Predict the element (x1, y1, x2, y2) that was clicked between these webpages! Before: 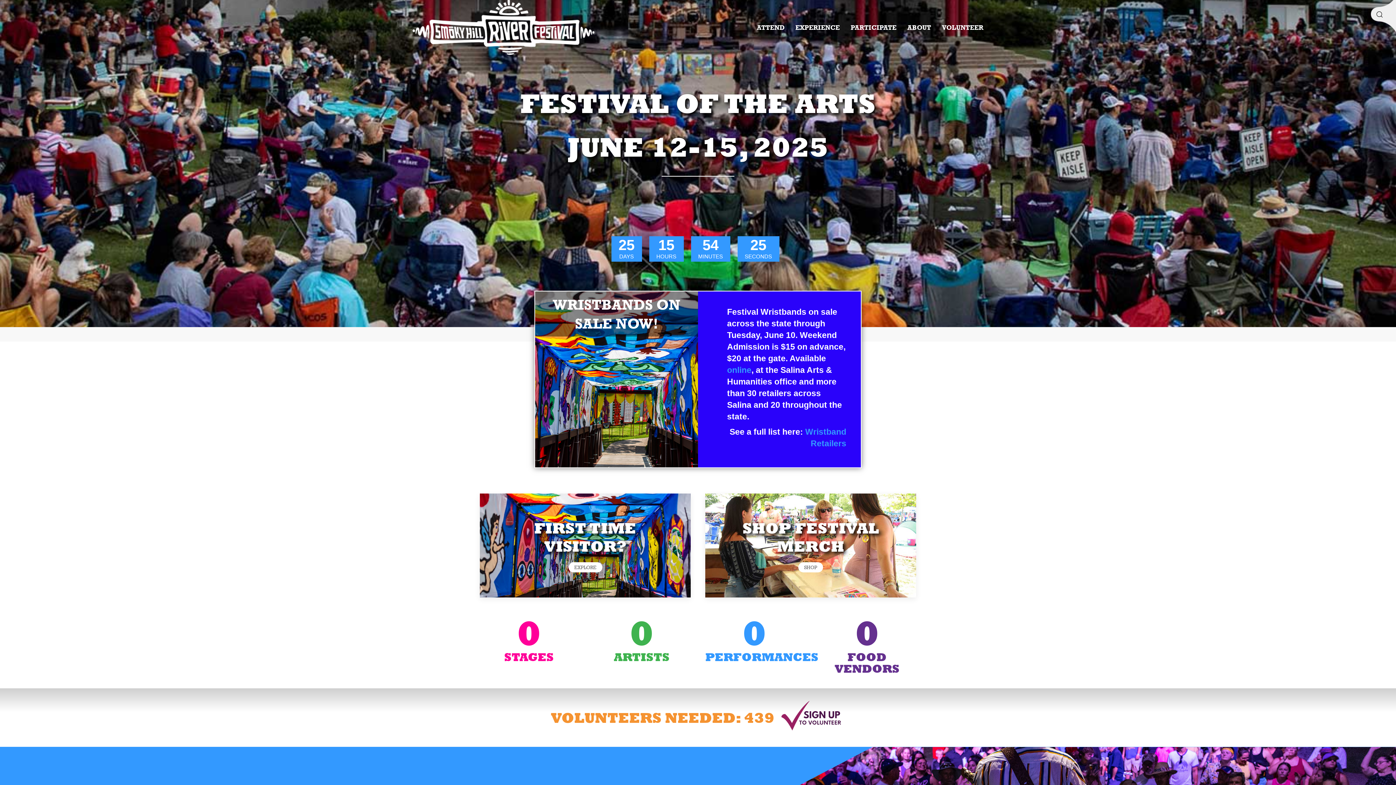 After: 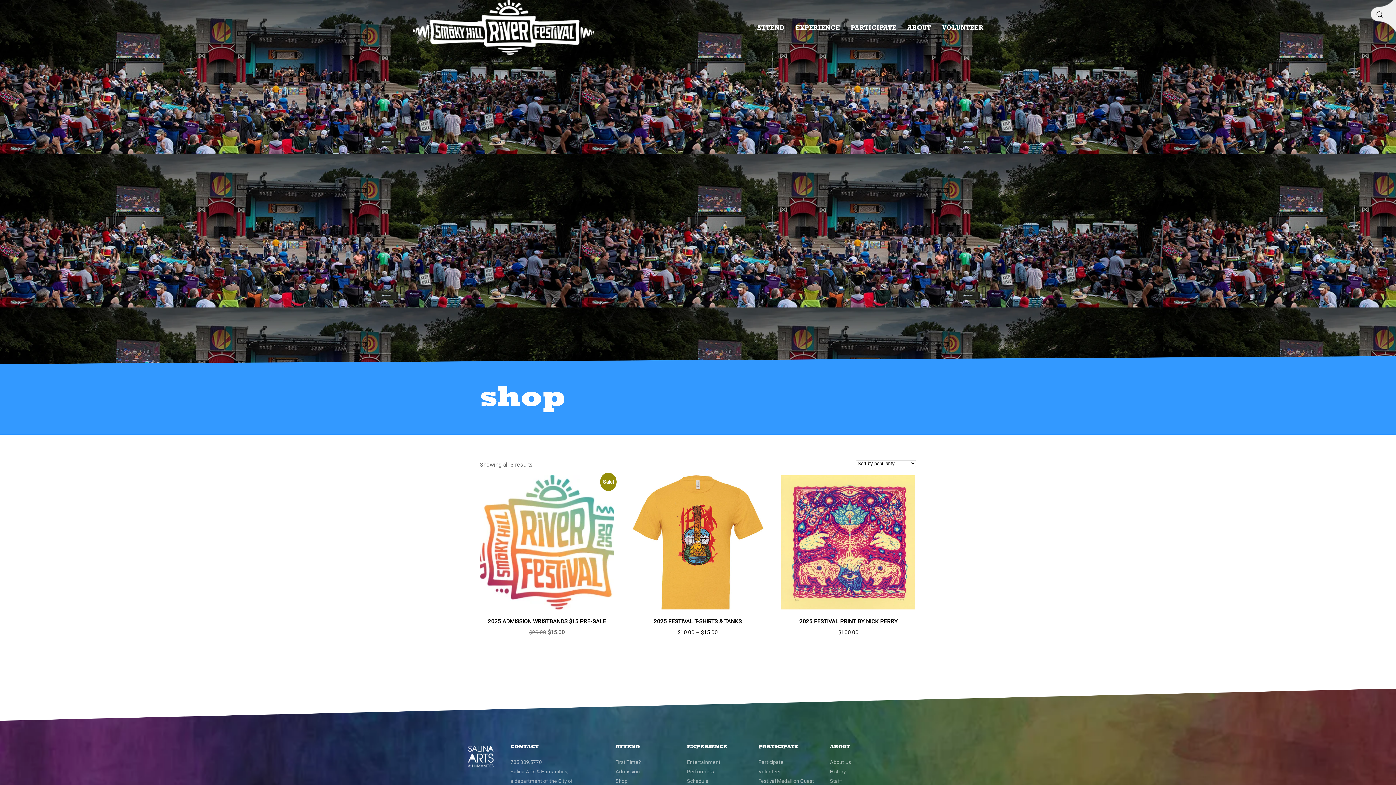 Action: label: SHOP bbox: (798, 562, 823, 572)